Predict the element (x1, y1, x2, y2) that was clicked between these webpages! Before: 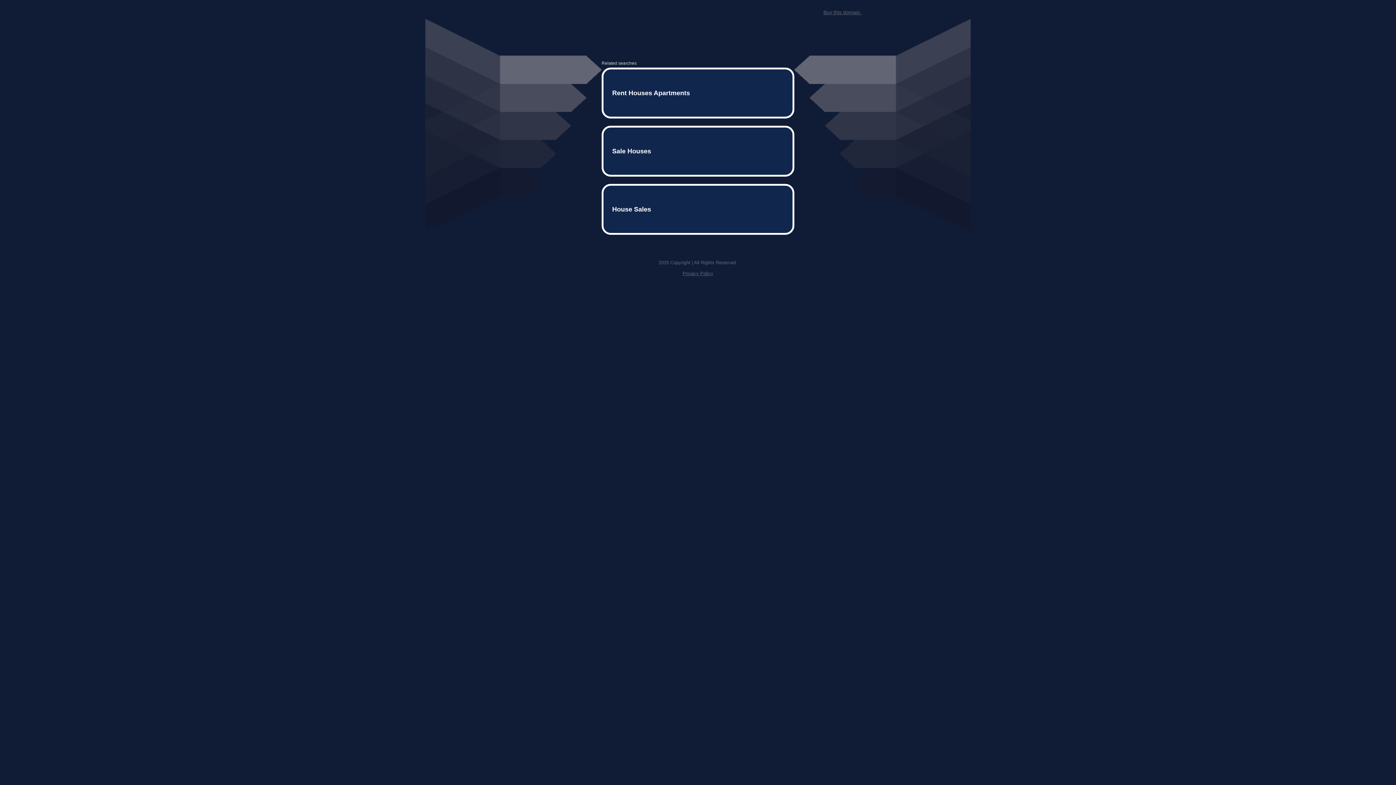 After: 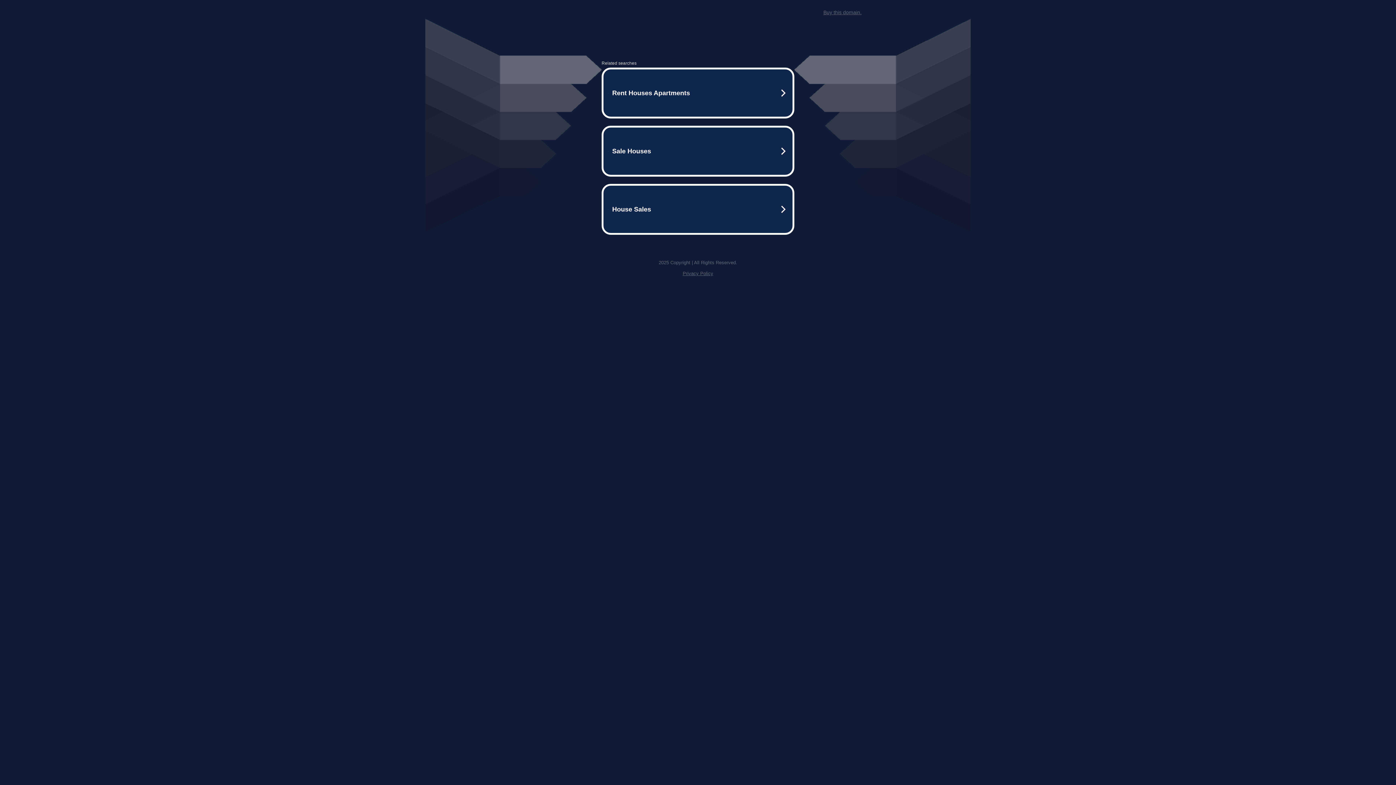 Action: label: Privacy Policy bbox: (682, 259, 713, 264)